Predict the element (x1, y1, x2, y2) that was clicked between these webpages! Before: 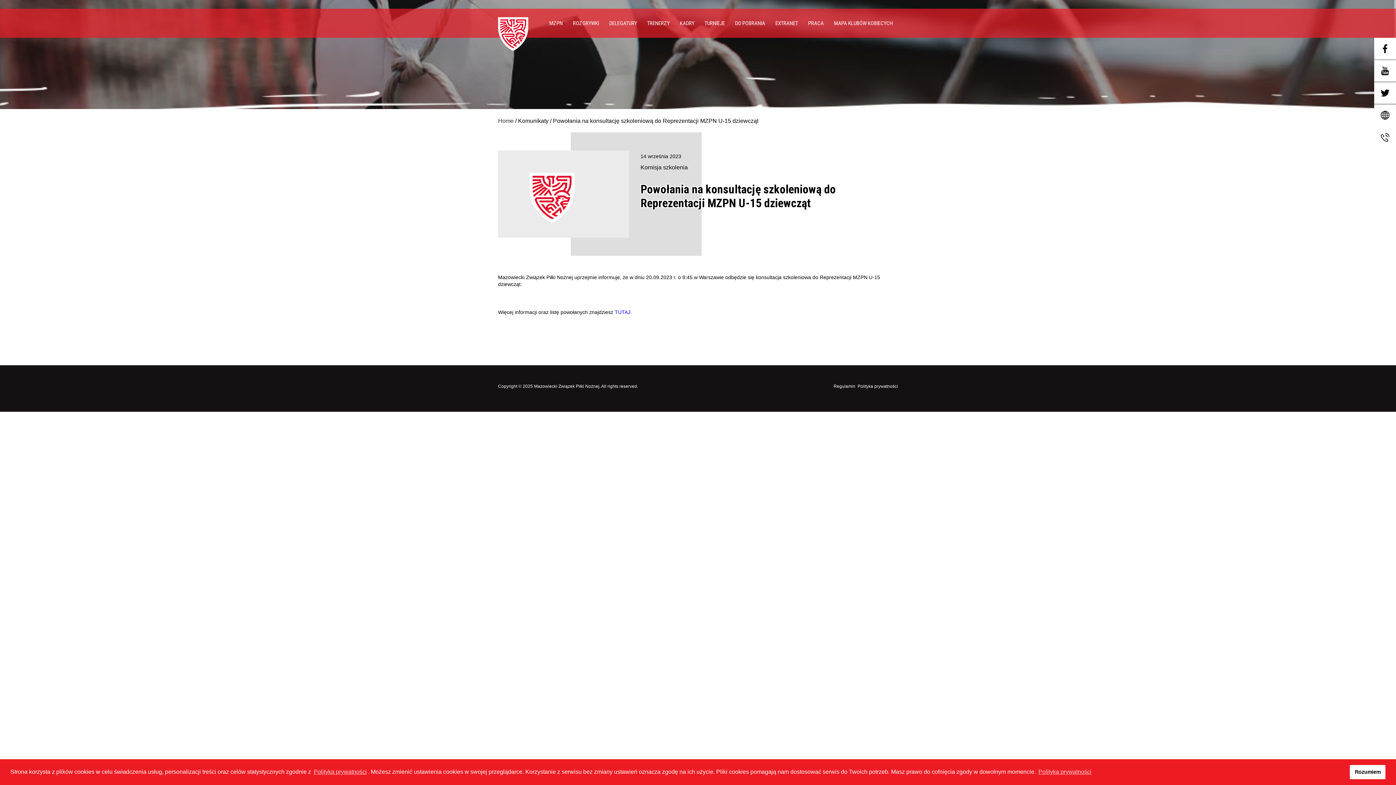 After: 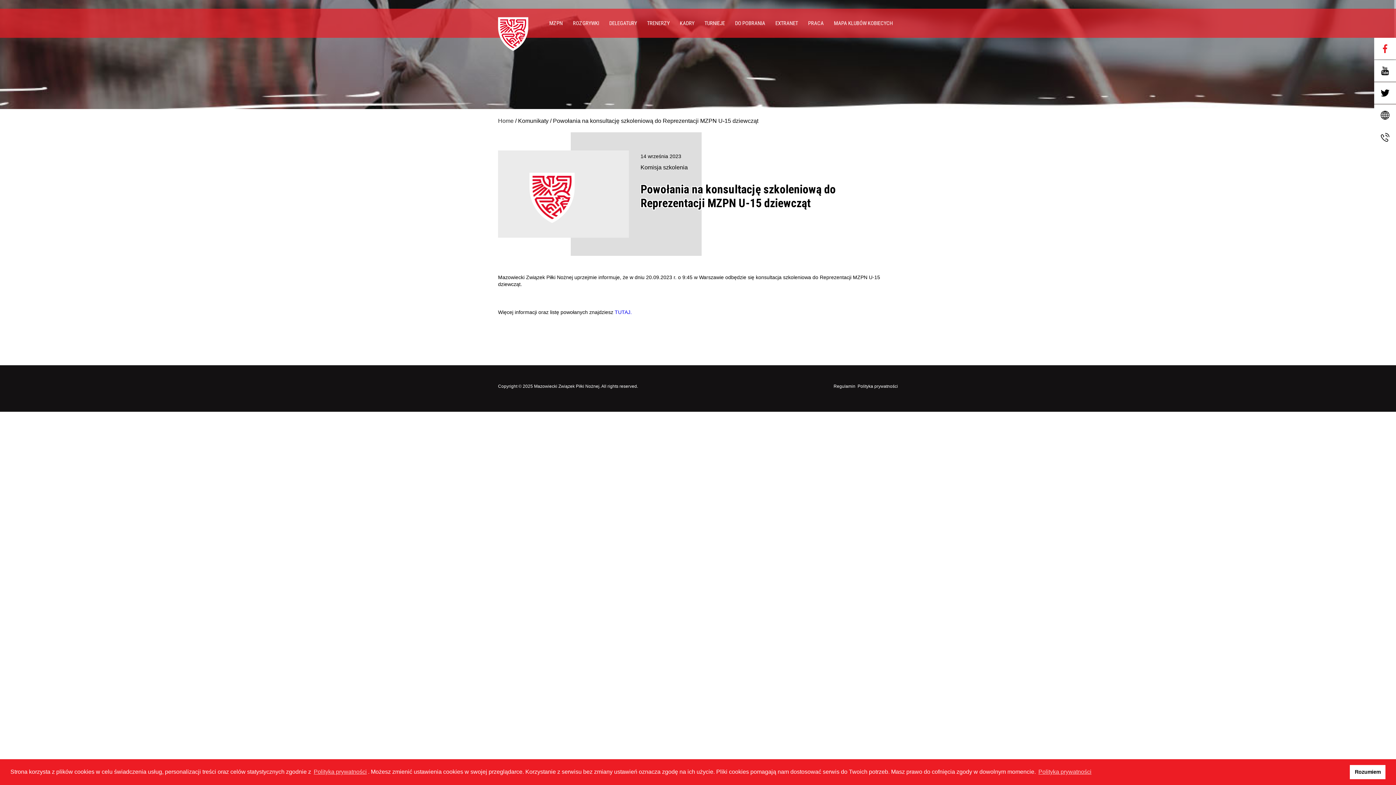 Action: bbox: (1374, 37, 1396, 59)